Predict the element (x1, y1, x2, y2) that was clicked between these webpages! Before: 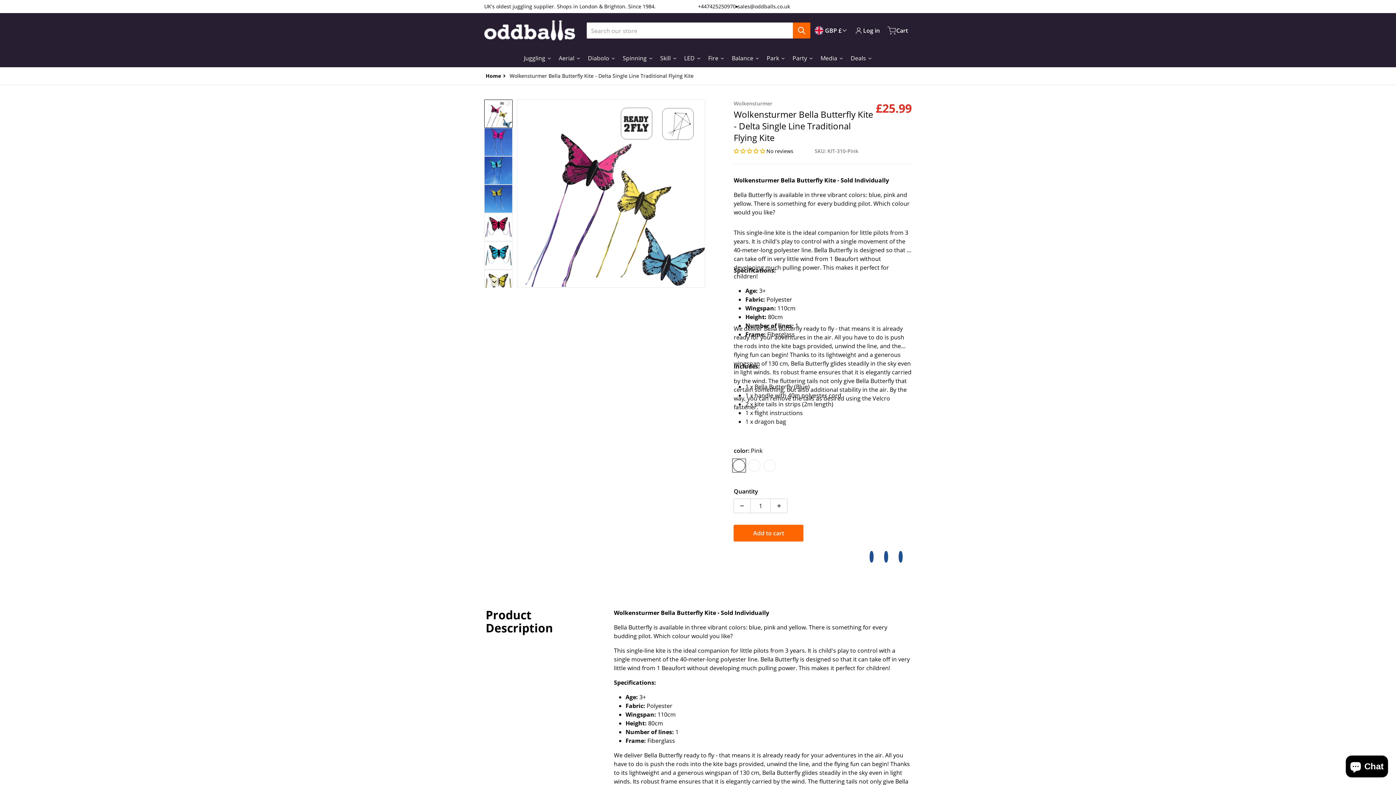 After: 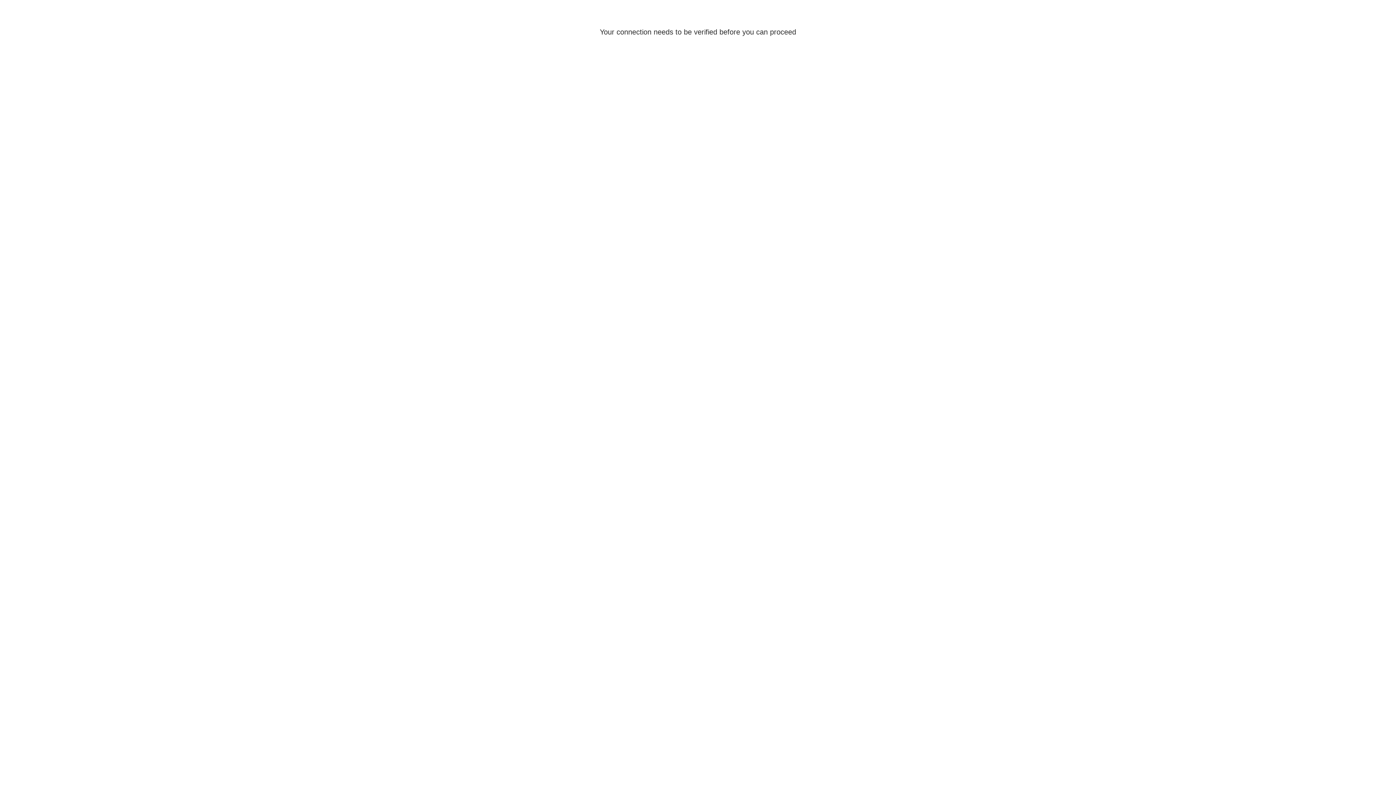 Action: label: Party bbox: (789, 49, 817, 67)